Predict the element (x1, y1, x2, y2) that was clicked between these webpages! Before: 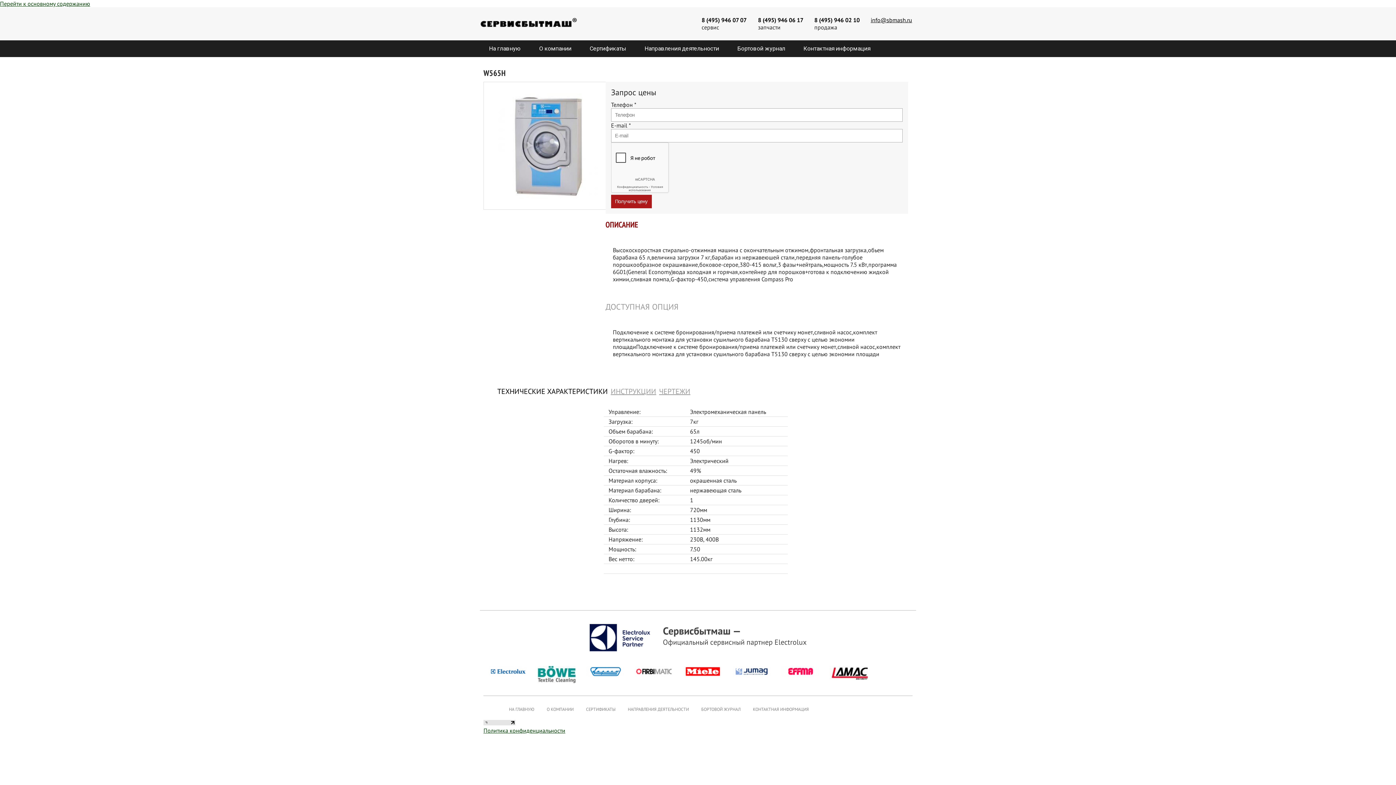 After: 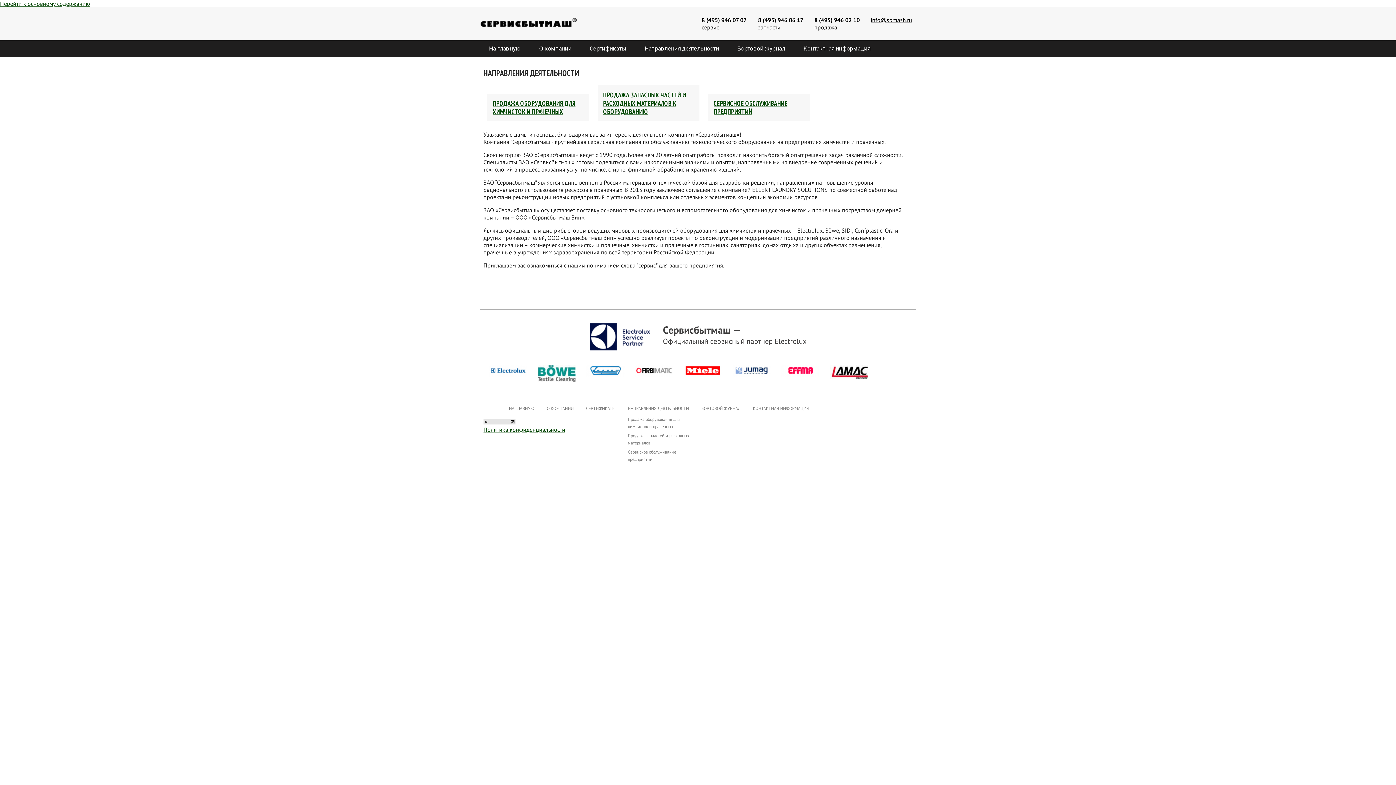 Action: bbox: (639, 40, 724, 57) label: Направления деятельности